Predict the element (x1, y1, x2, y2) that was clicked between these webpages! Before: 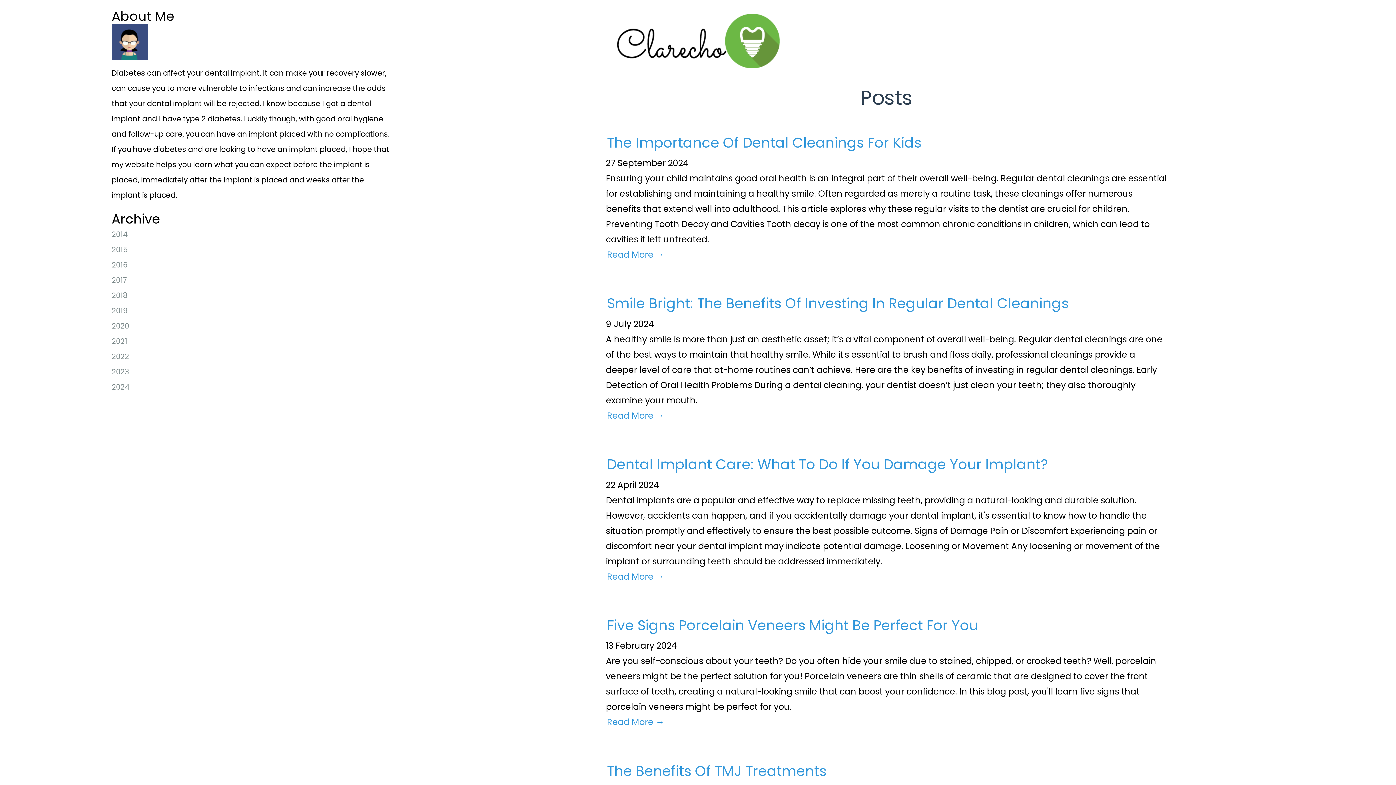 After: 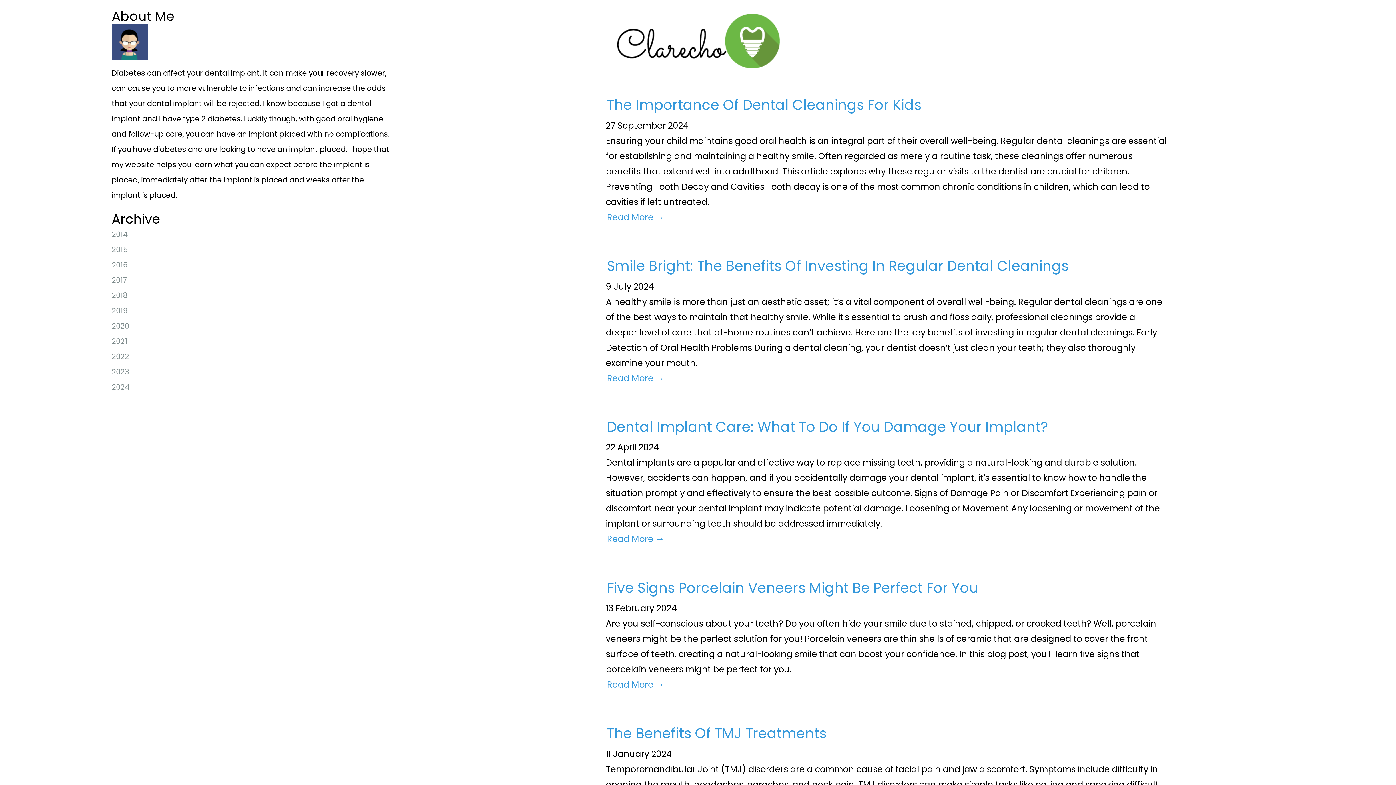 Action: bbox: (616, 61, 780, 70)